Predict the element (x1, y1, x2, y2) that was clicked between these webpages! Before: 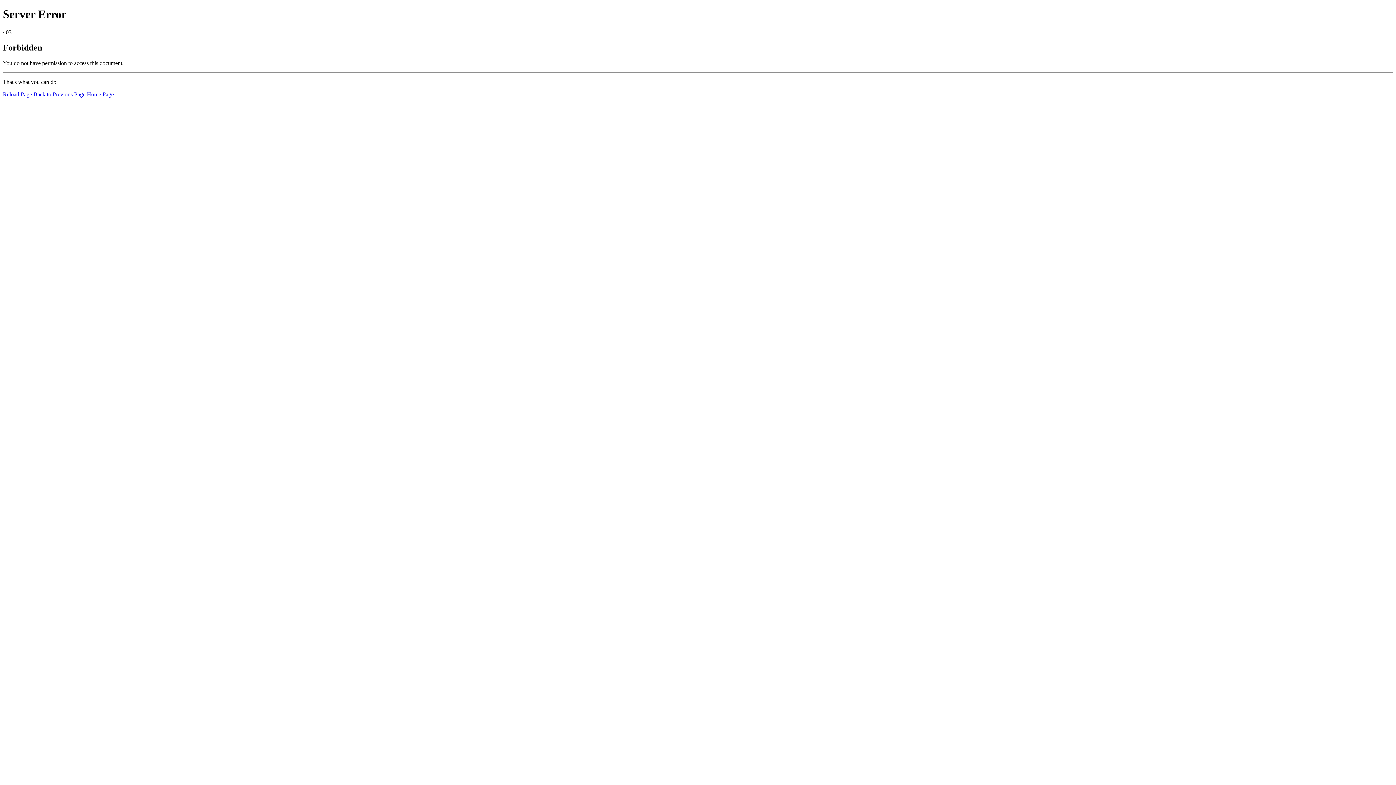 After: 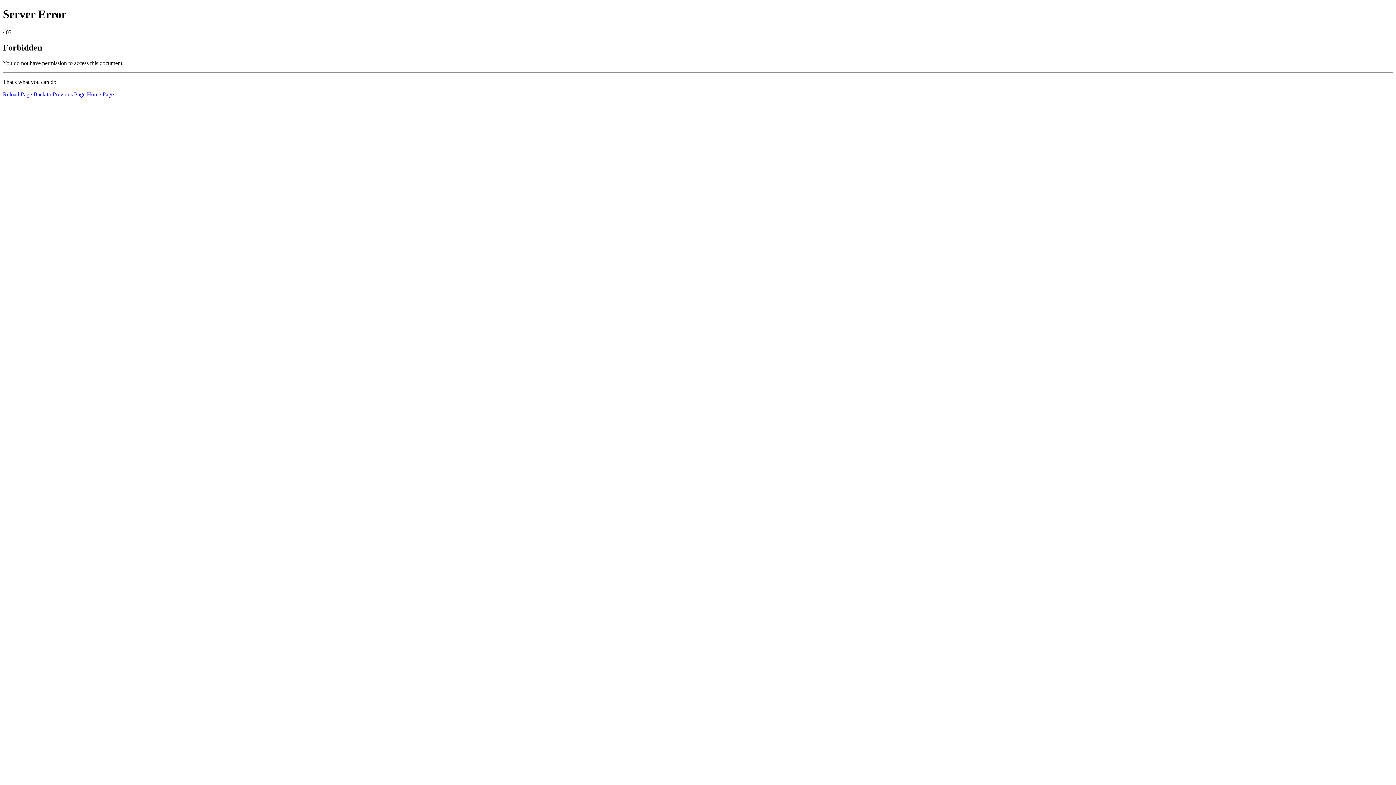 Action: bbox: (86, 91, 113, 97) label: Home Page